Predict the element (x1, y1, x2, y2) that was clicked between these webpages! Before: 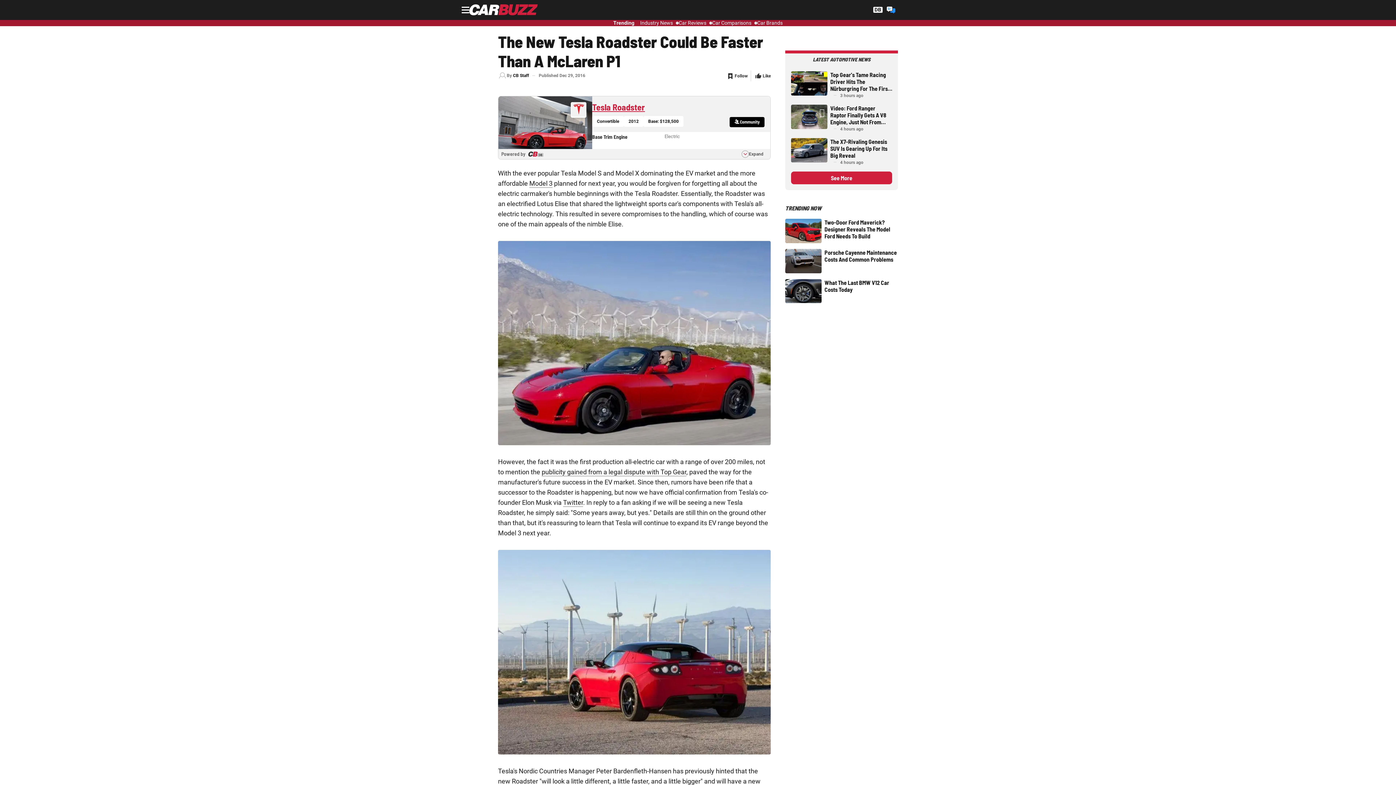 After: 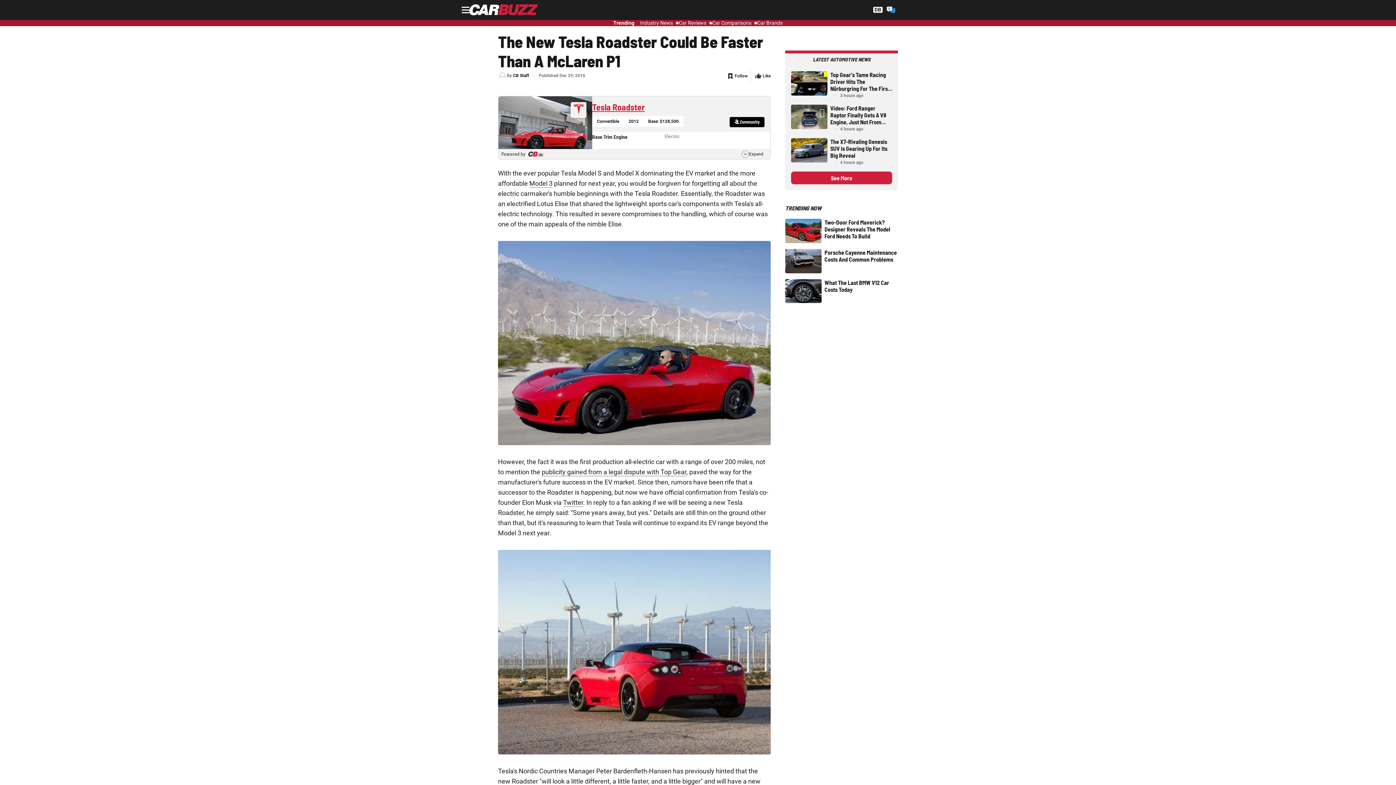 Action: label: TRENDING NOW bbox: (785, 204, 821, 211)